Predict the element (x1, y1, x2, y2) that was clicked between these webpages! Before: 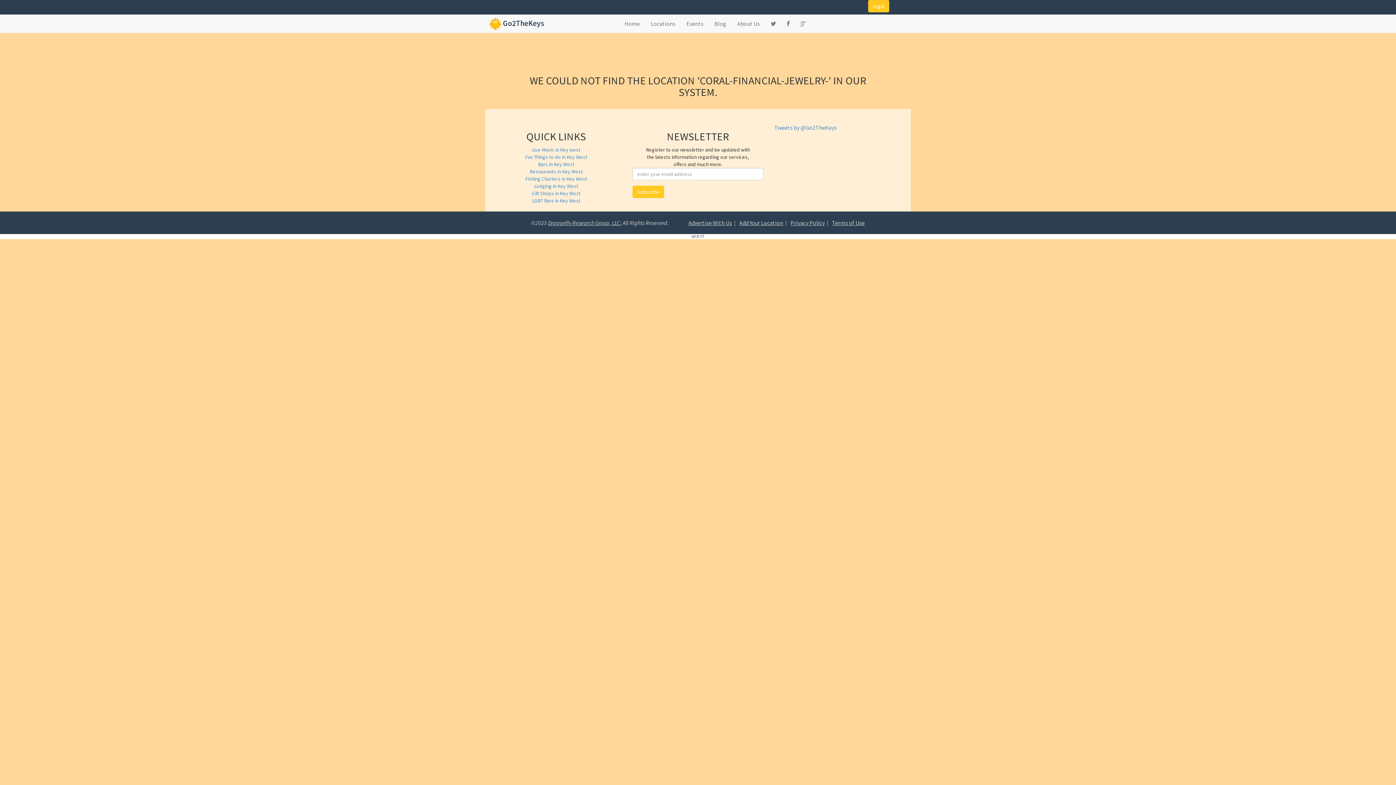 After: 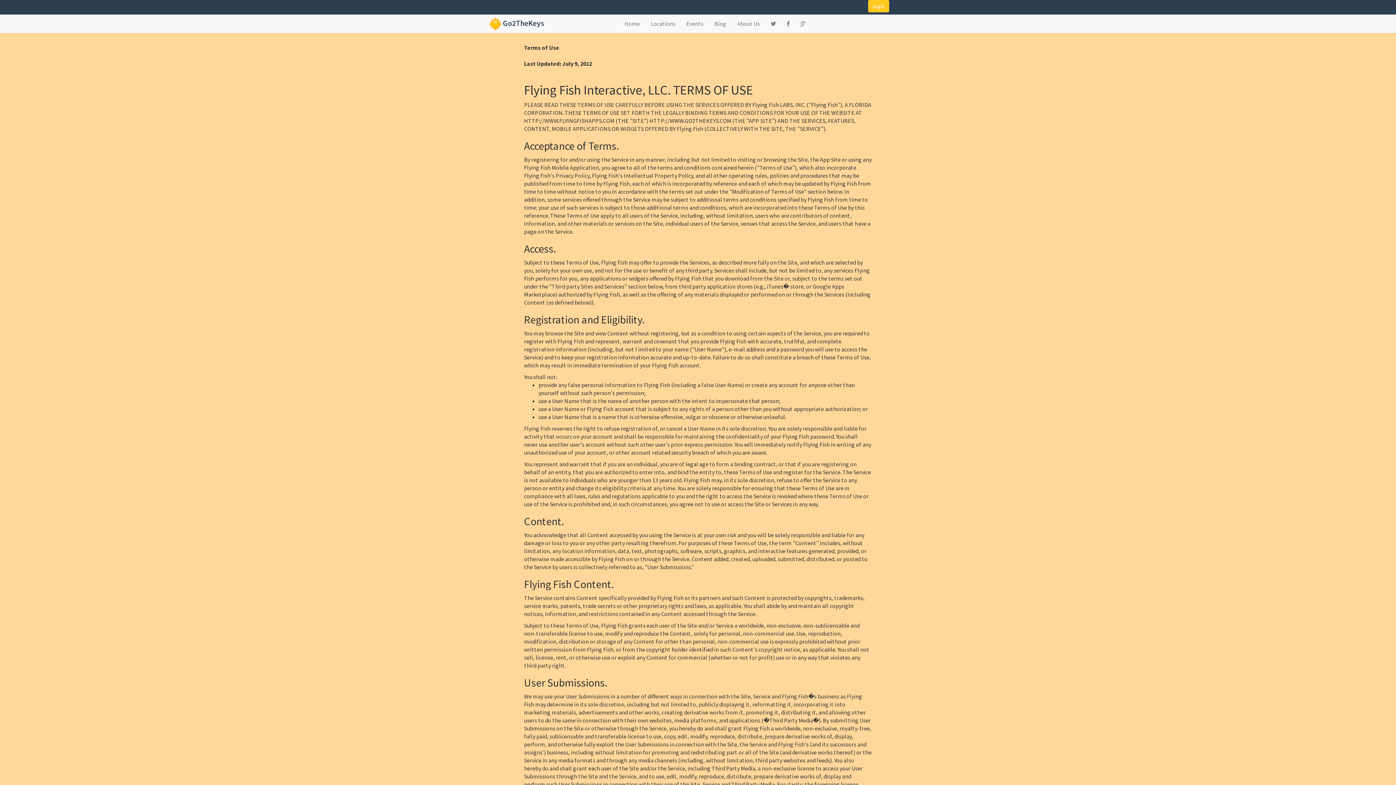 Action: bbox: (832, 219, 864, 226) label: Terms of Use